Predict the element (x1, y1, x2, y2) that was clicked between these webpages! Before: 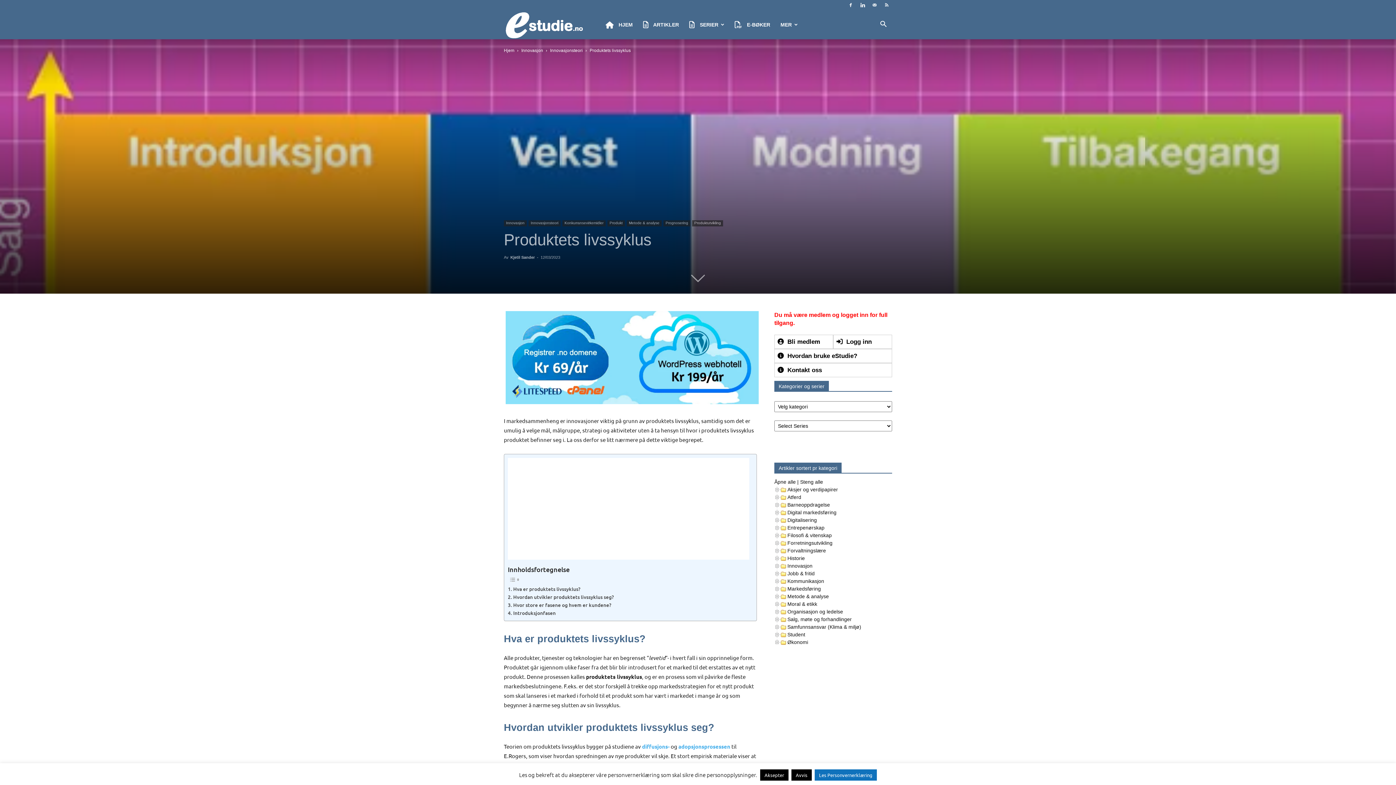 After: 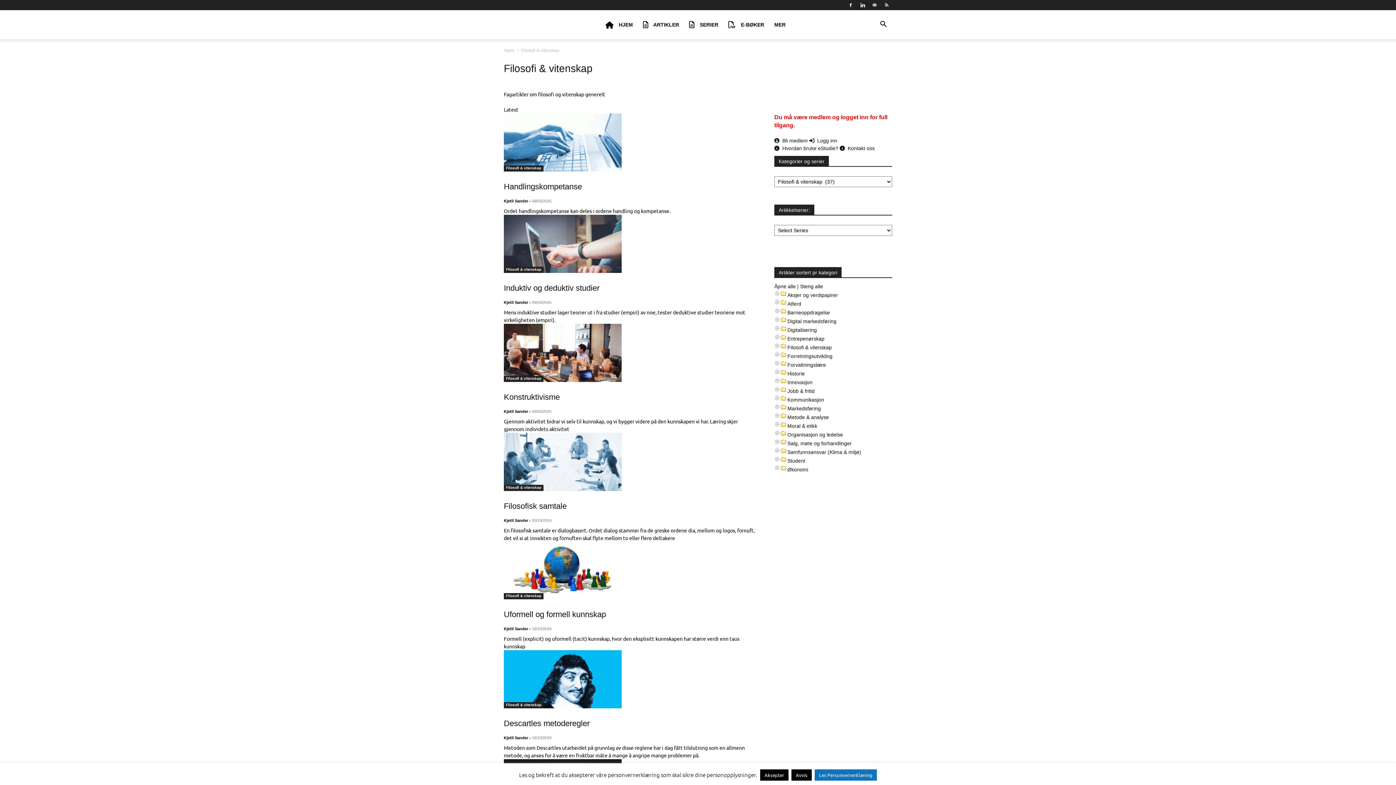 Action: bbox: (787, 532, 832, 538) label: Filosofi & vitenskap